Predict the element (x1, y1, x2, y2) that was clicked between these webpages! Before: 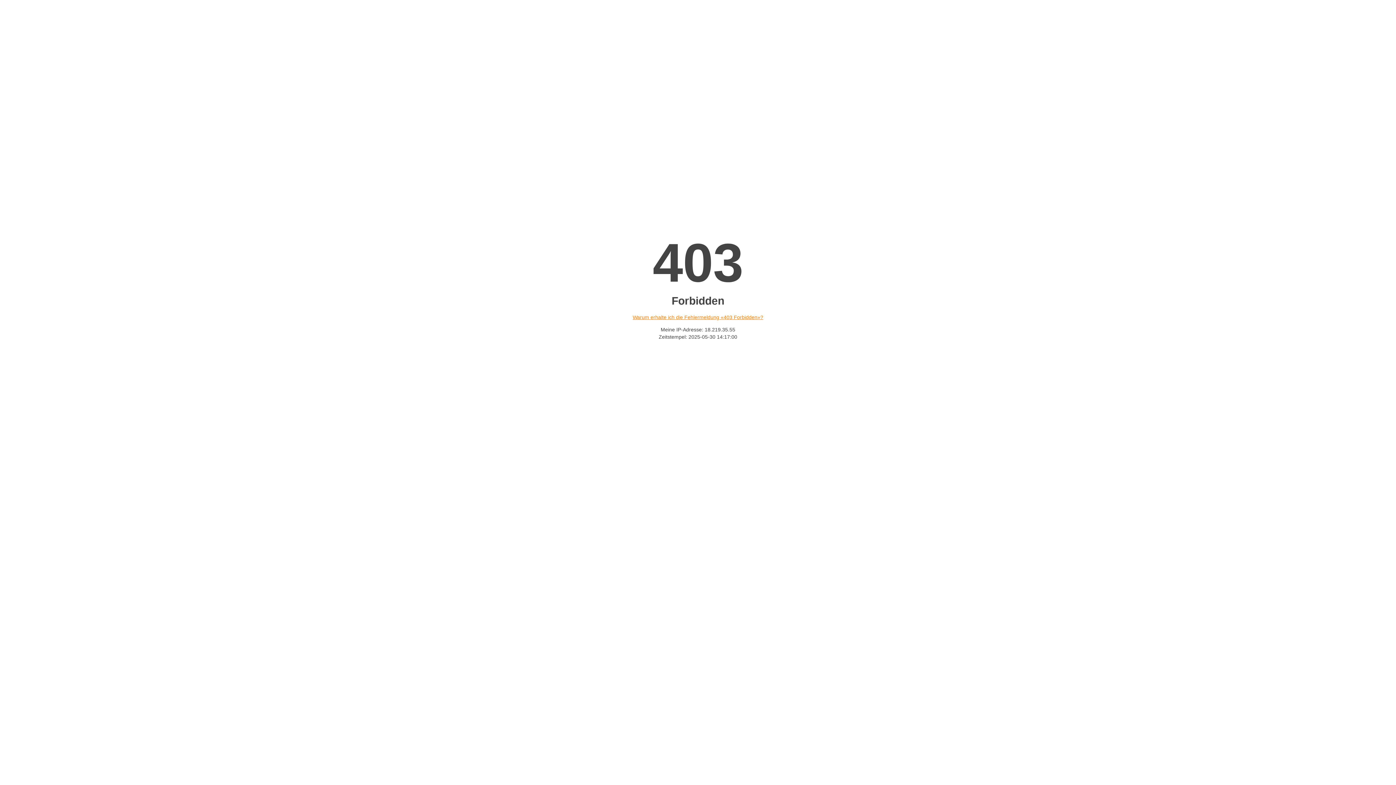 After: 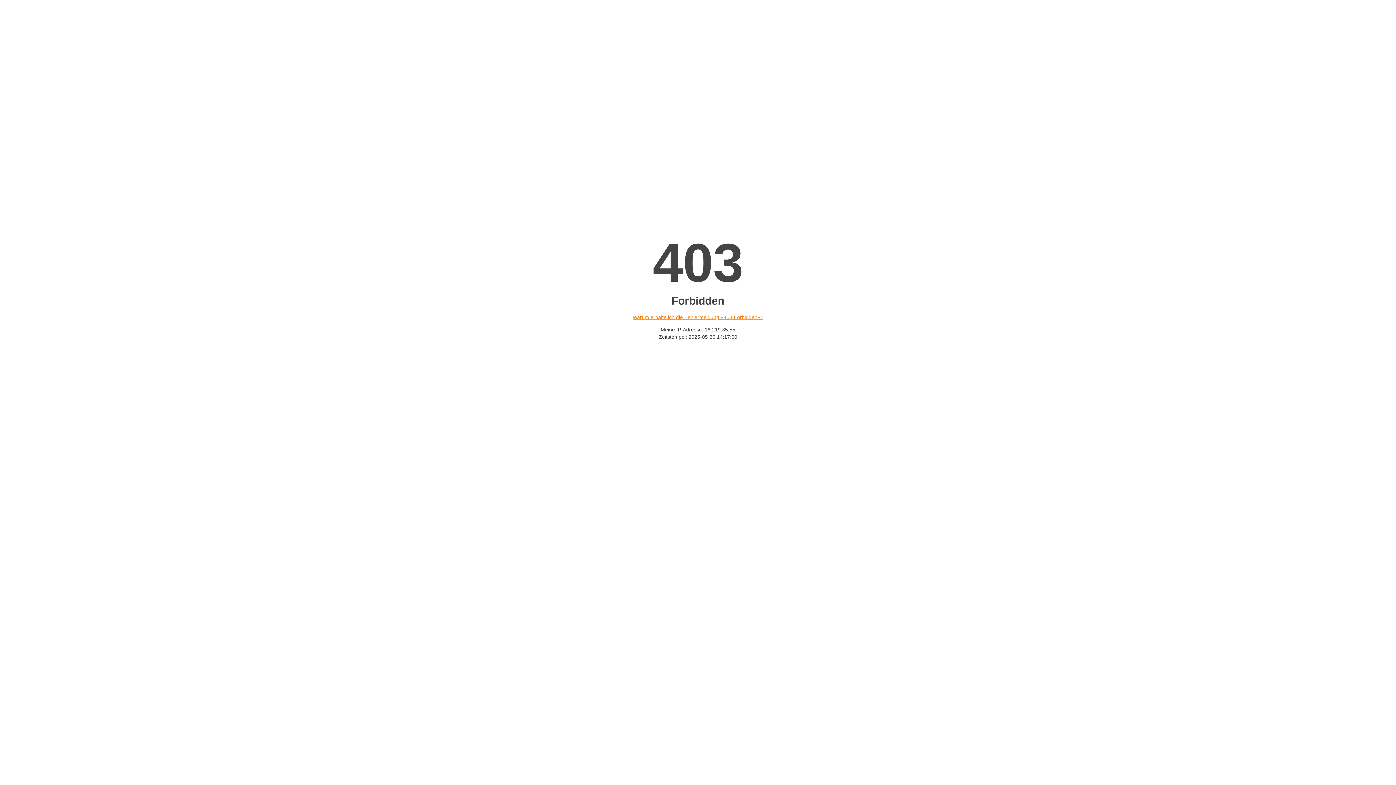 Action: bbox: (632, 314, 763, 320) label: Warum erhalte ich die Fehlermeldung «403 Forbidden»?